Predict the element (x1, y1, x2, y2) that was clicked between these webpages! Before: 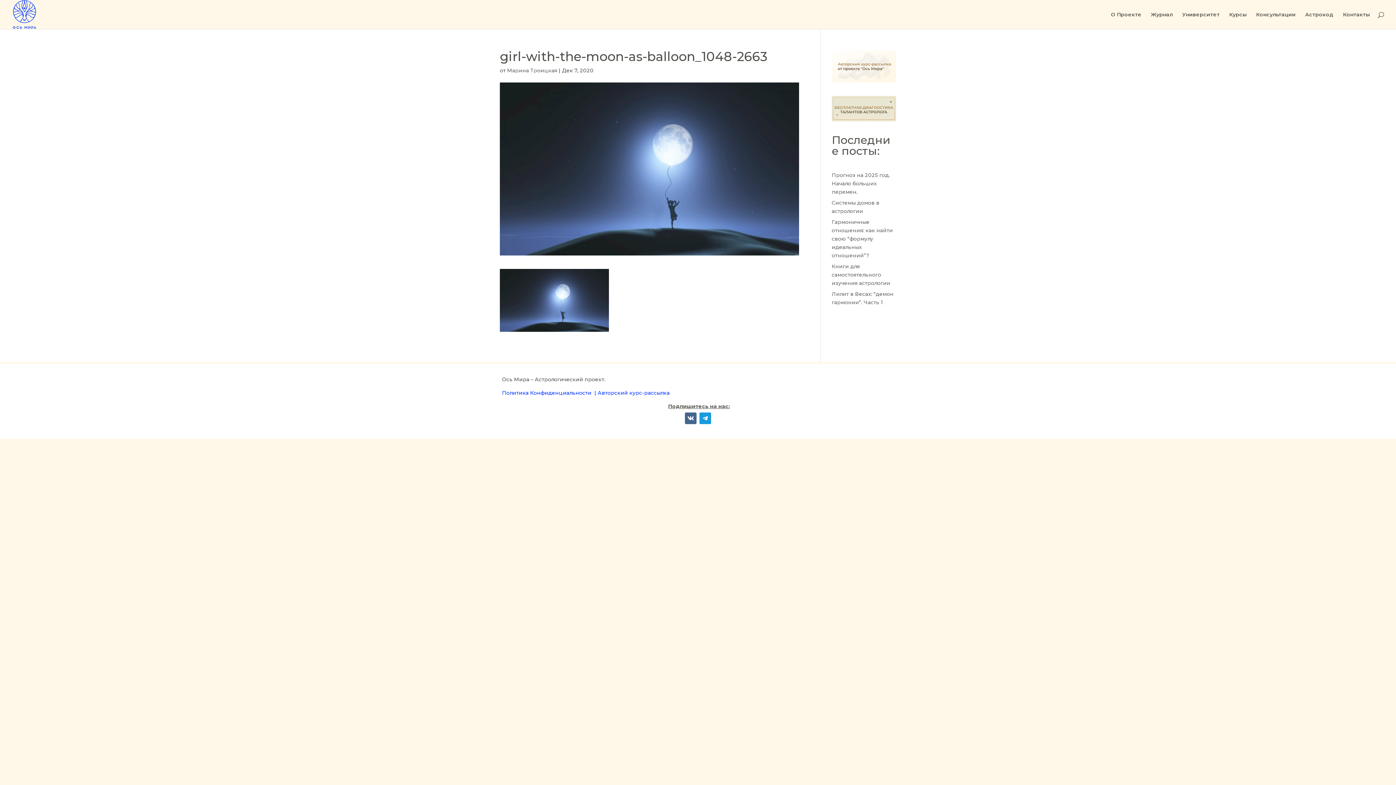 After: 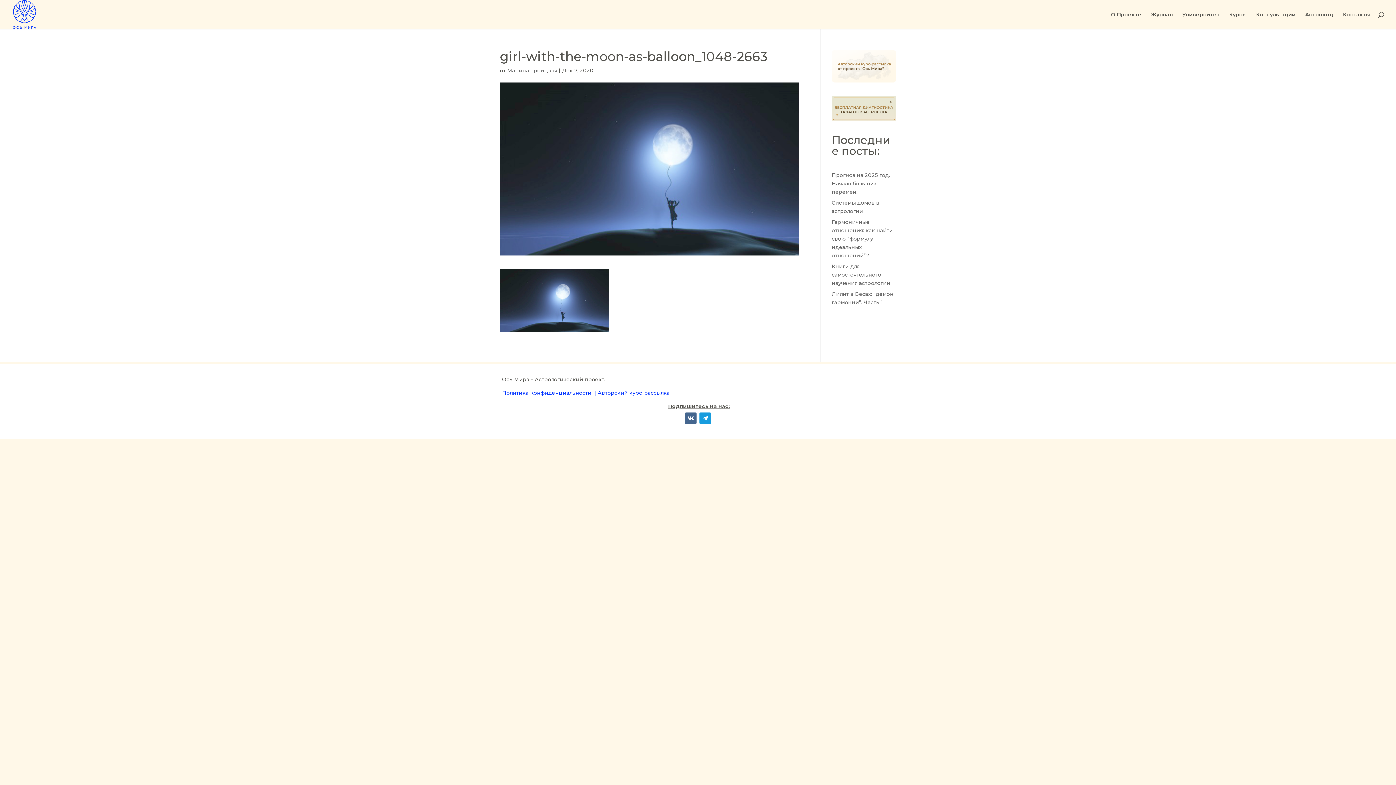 Action: label: Авторский курс-рассылка bbox: (597, 389, 669, 396)